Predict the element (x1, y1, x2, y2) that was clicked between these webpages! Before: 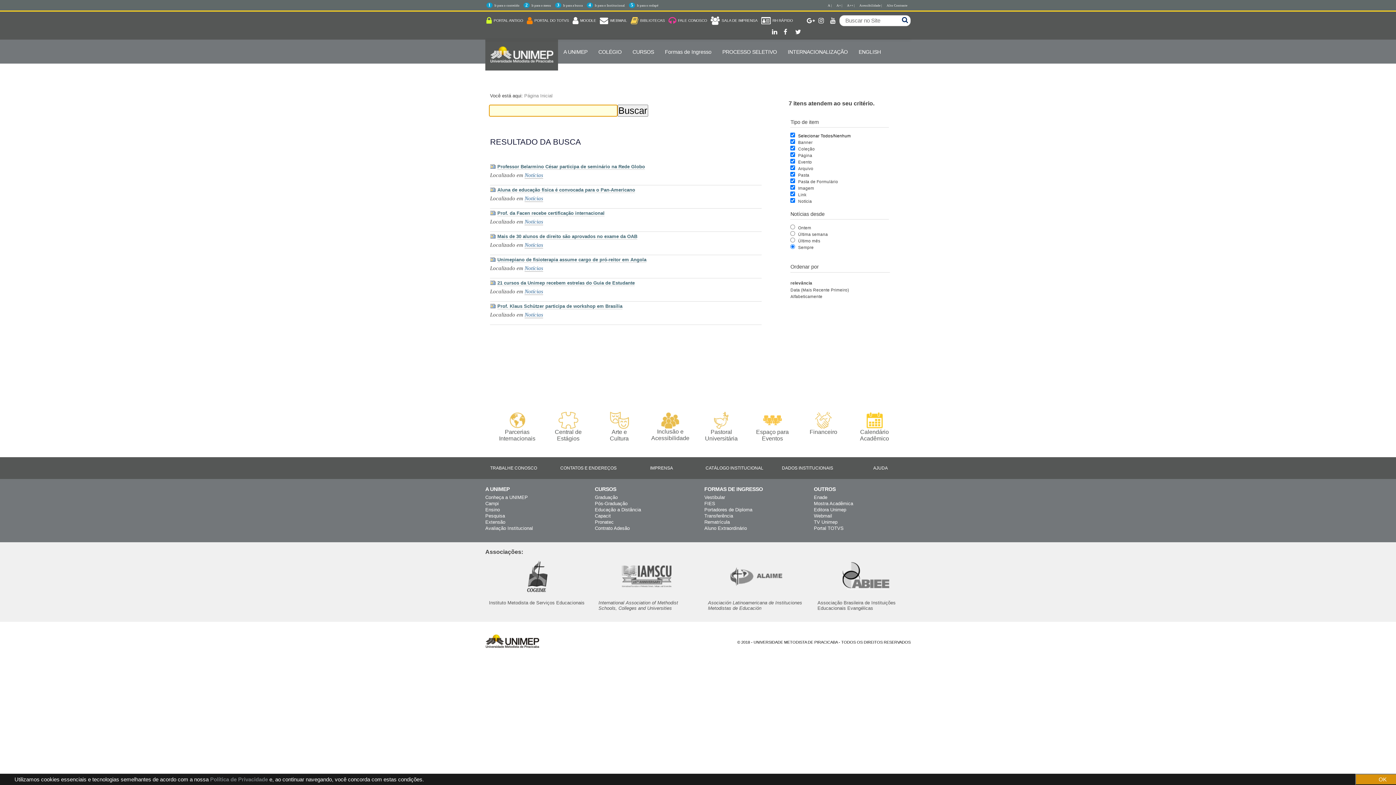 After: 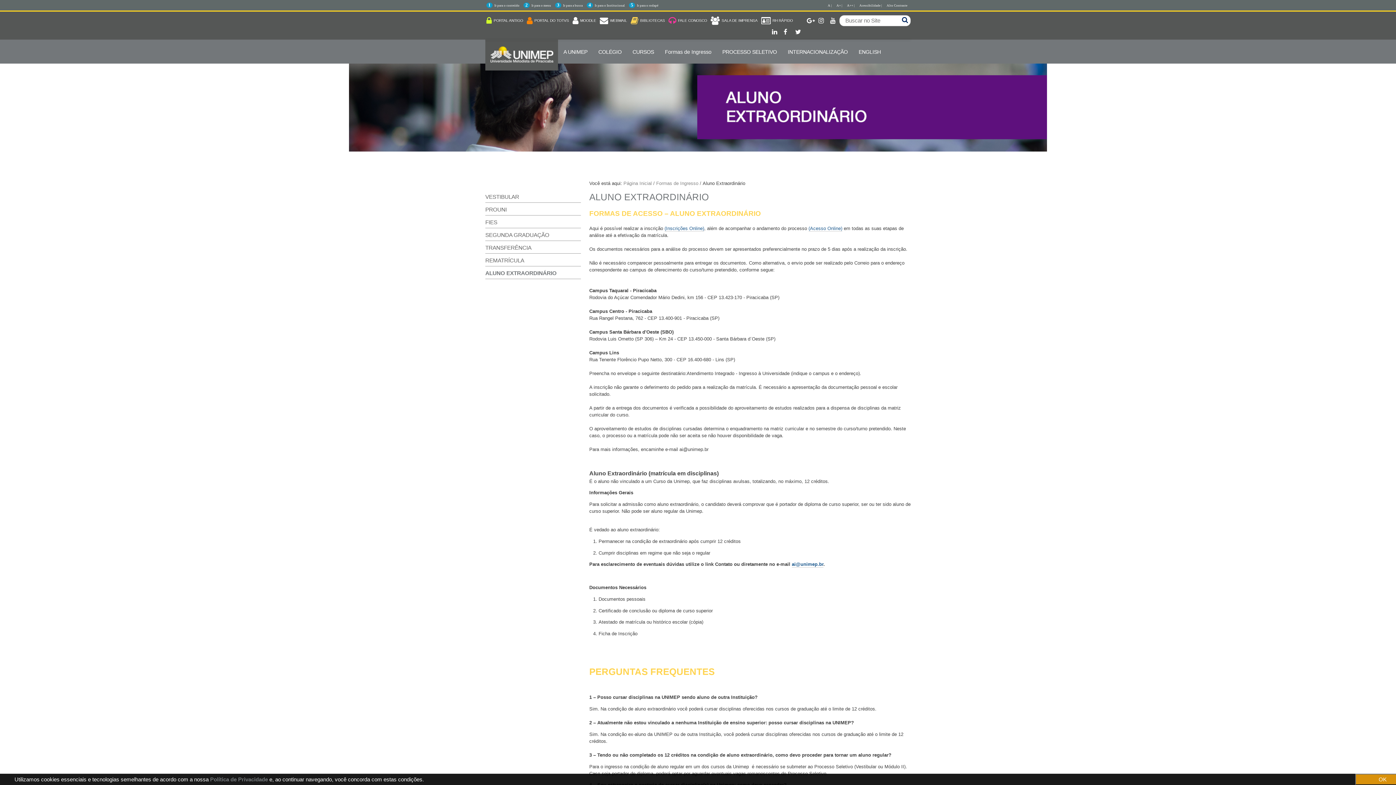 Action: label: Aluno Extraordinário bbox: (704, 525, 747, 531)